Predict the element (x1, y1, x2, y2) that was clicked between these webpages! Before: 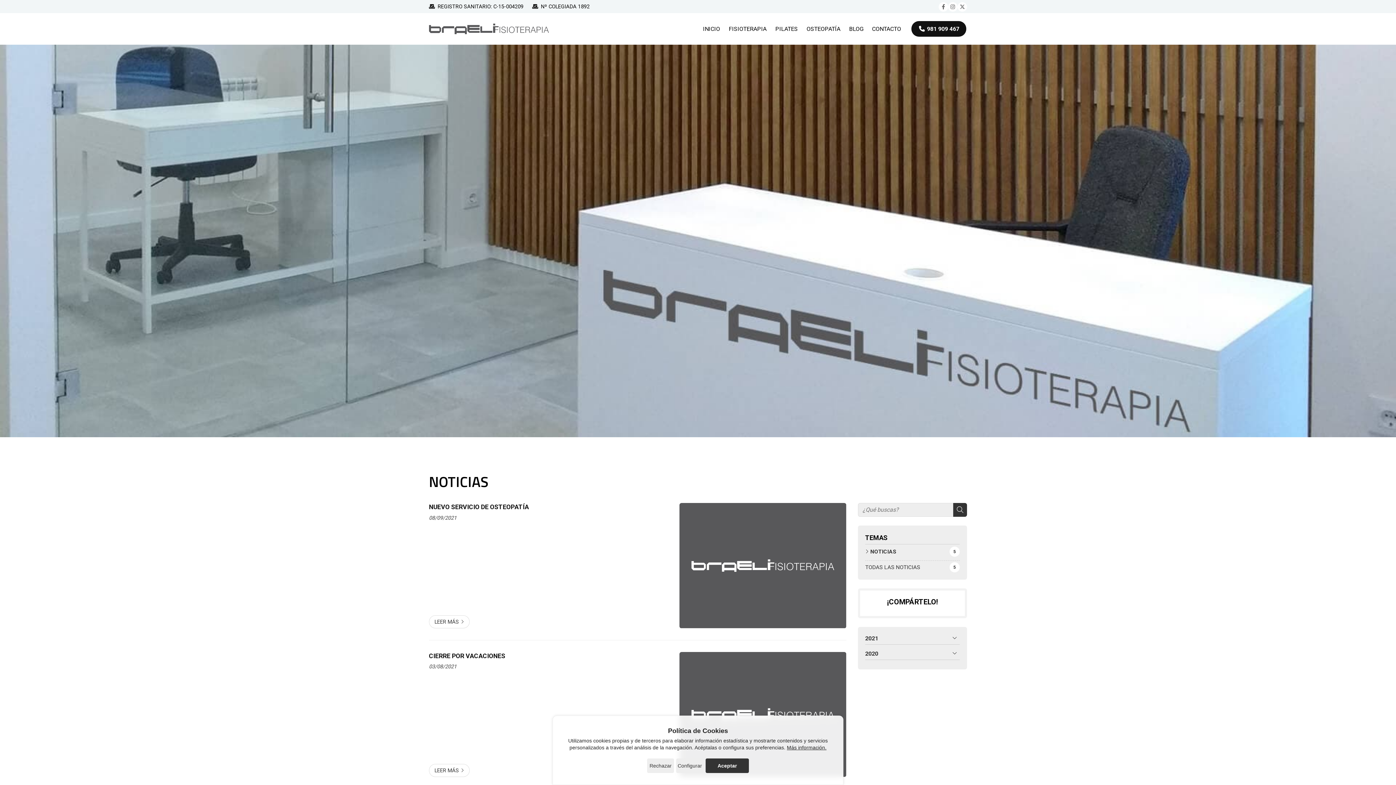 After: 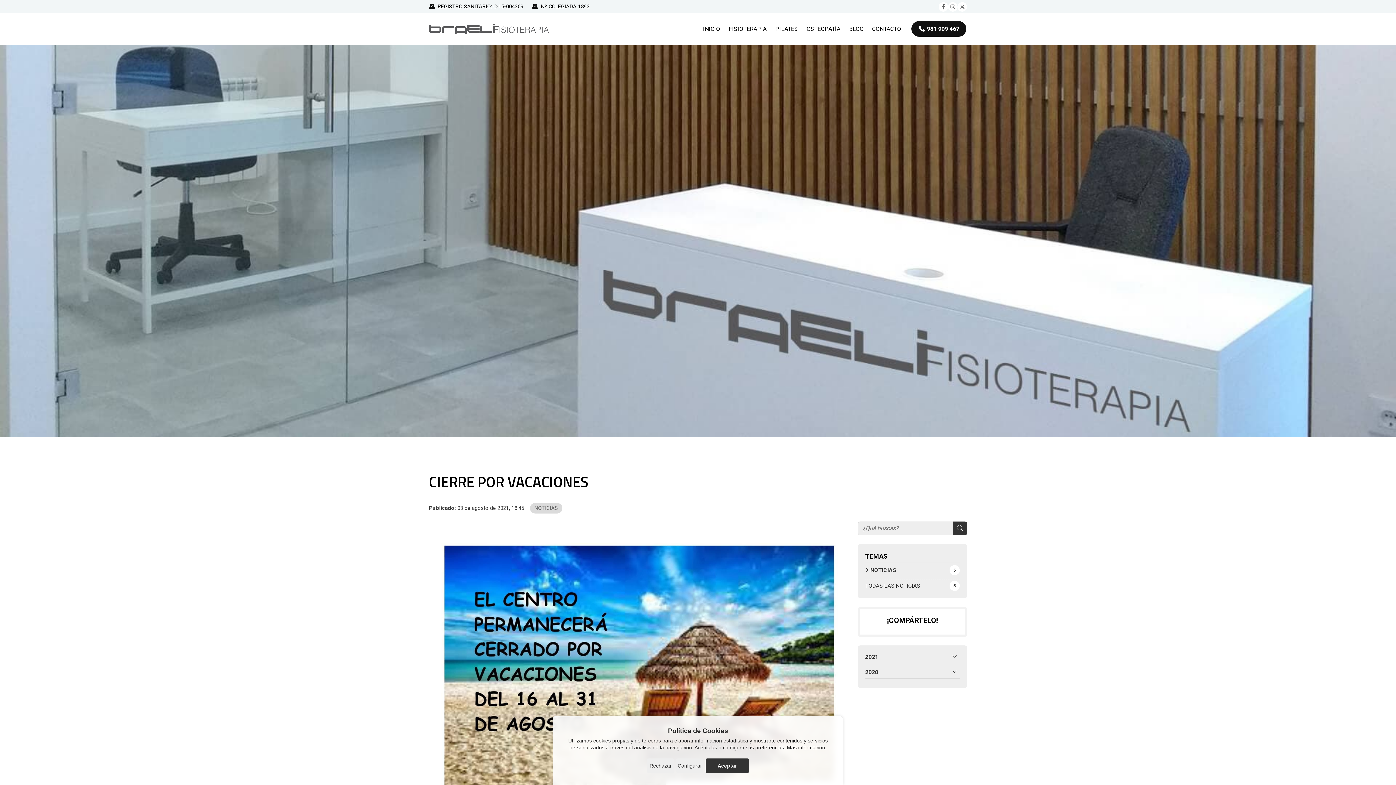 Action: bbox: (429, 764, 469, 777) label: LEER MÁS